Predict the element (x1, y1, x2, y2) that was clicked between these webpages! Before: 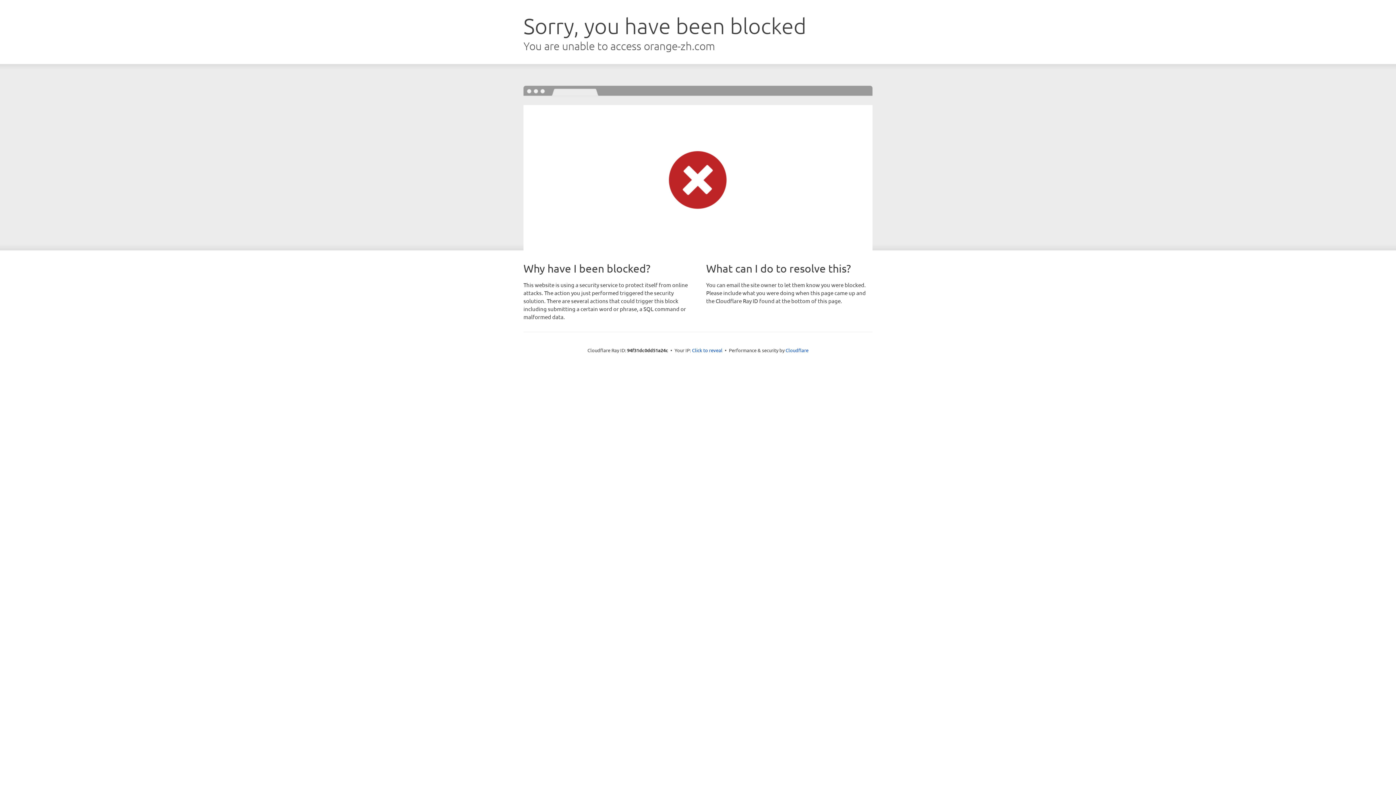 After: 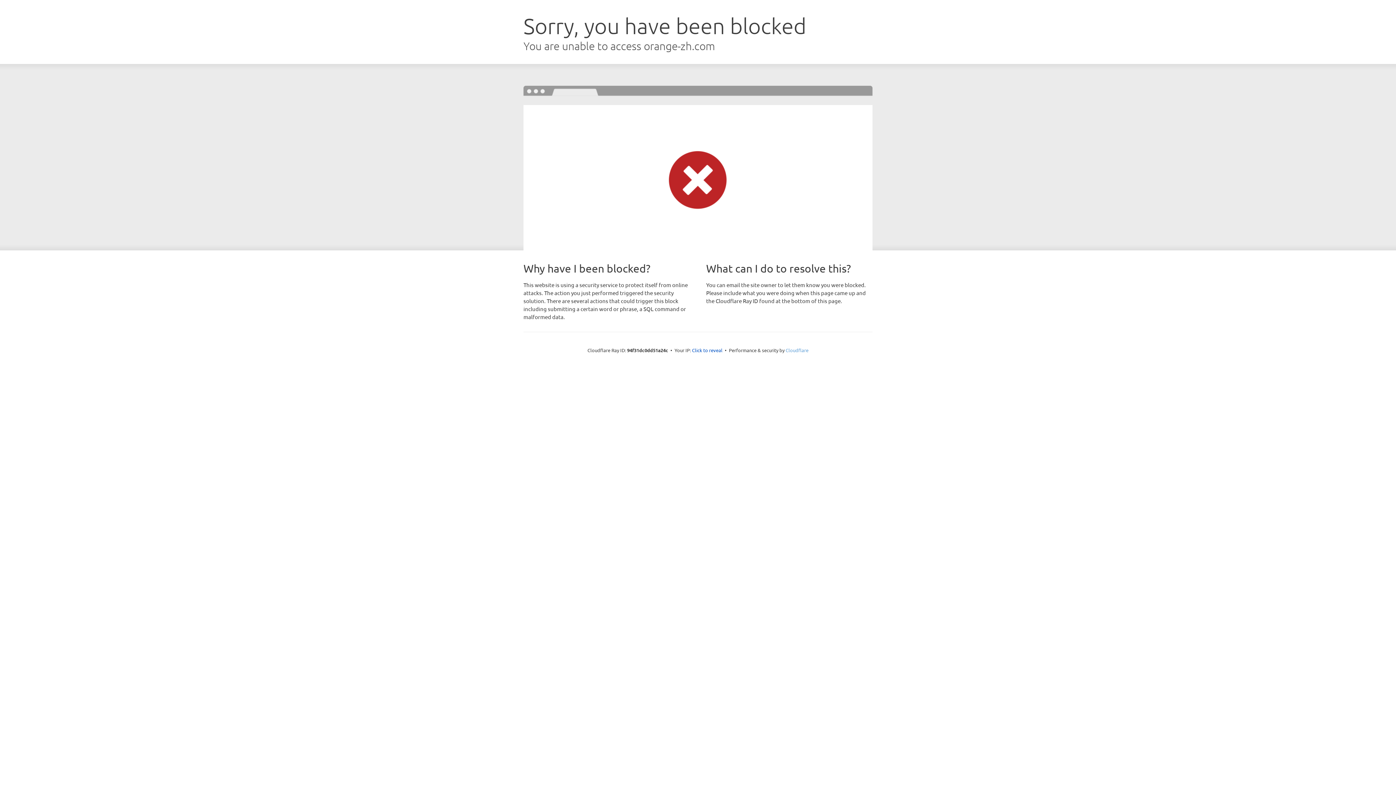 Action: bbox: (785, 347, 808, 353) label: Cloudflare